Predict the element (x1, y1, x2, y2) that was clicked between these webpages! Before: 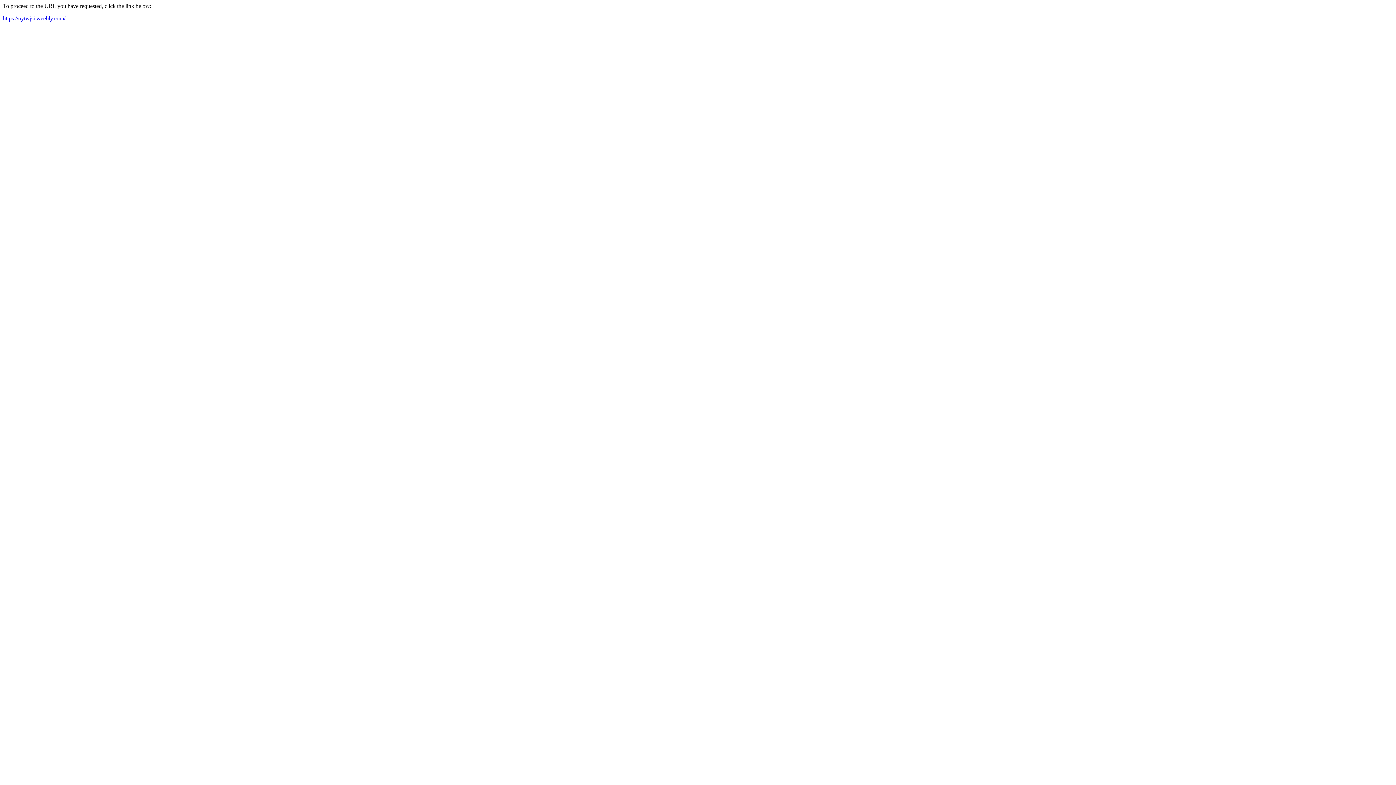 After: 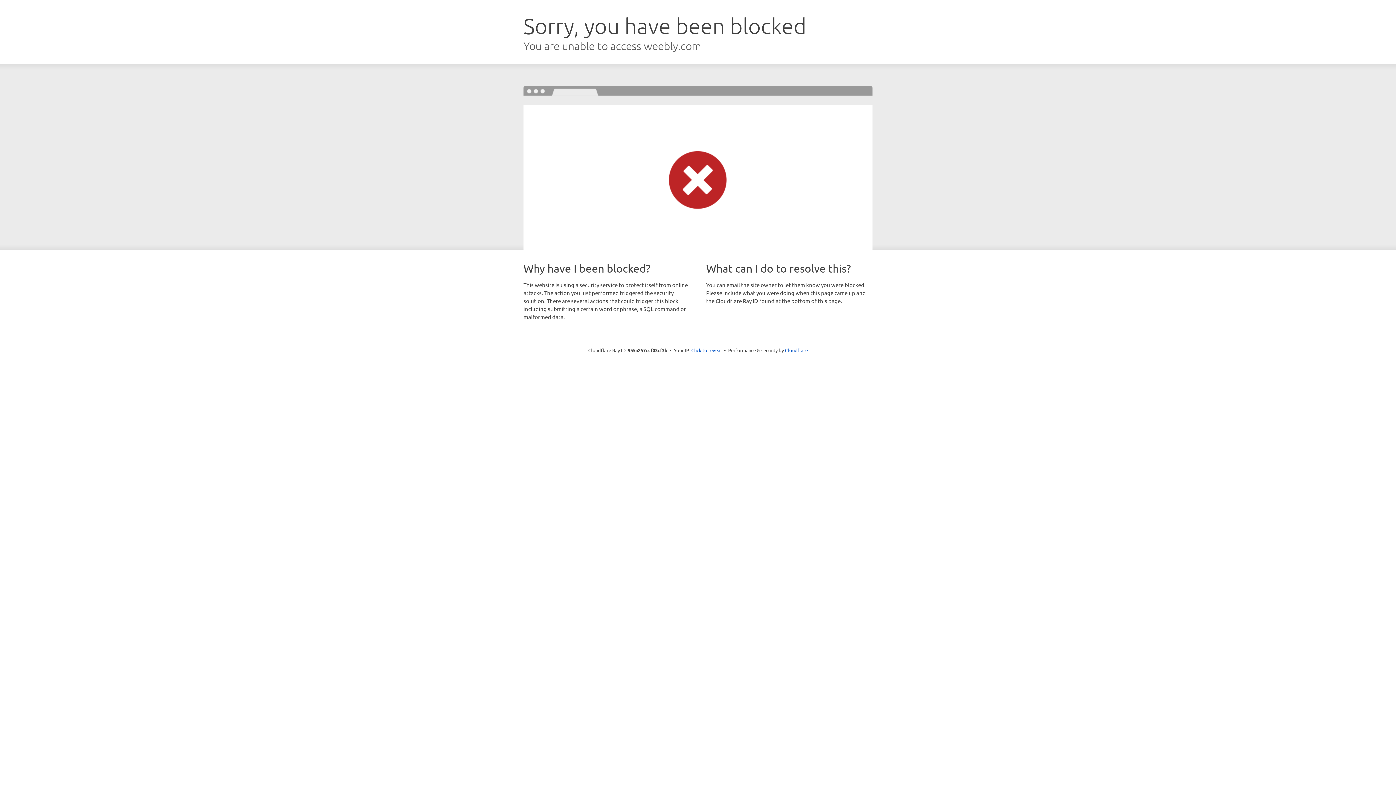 Action: bbox: (2, 15, 65, 21) label: https://uytwjsi.weebly.com/